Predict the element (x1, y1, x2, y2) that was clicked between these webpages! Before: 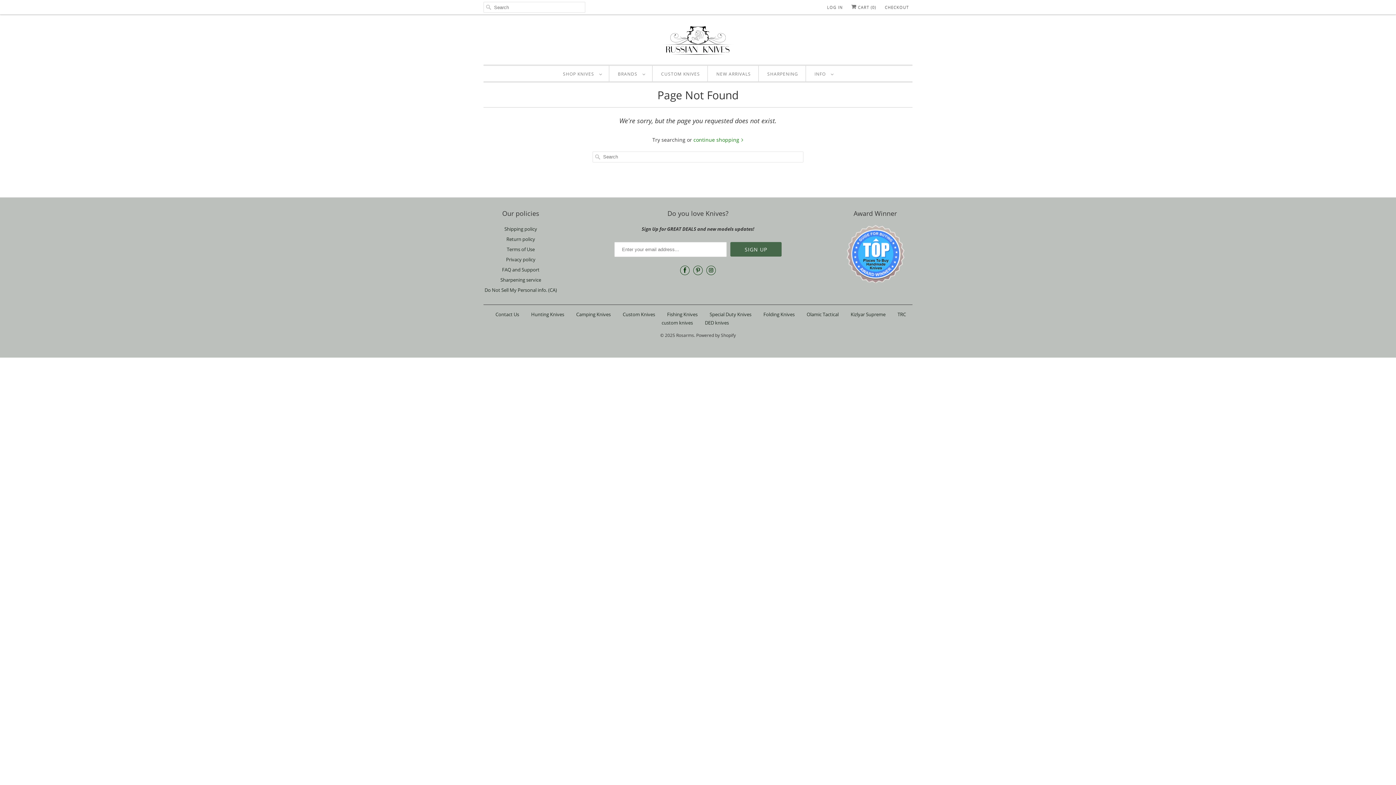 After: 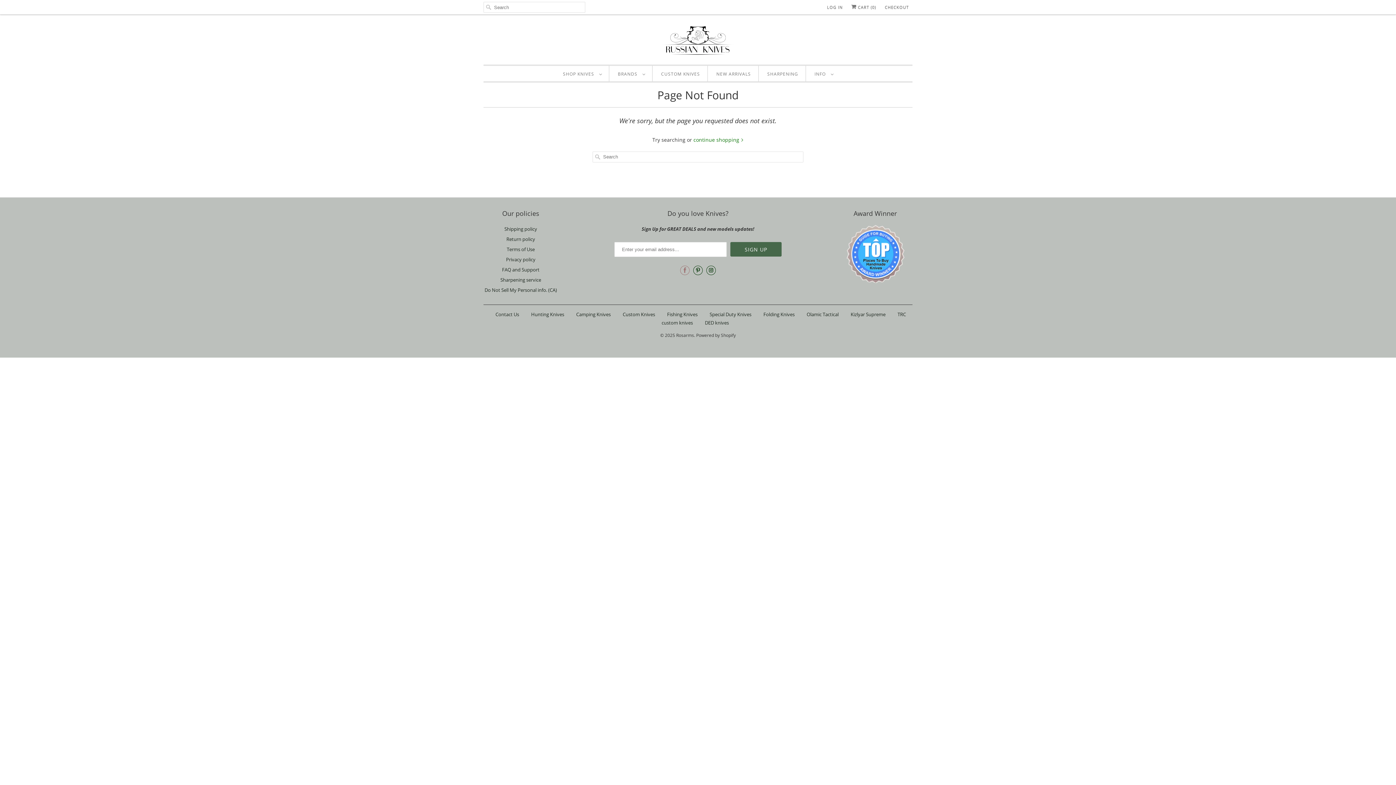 Action: bbox: (680, 265, 689, 275)